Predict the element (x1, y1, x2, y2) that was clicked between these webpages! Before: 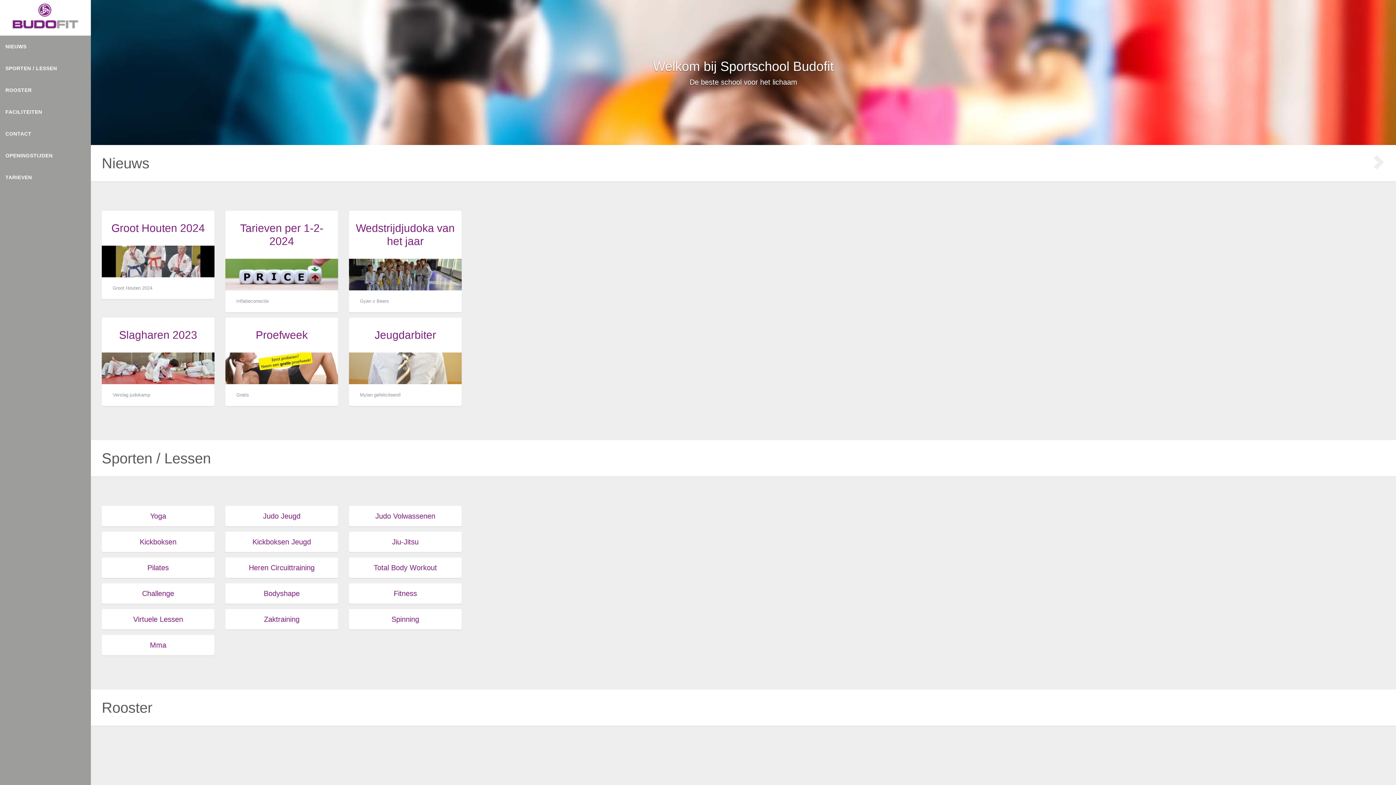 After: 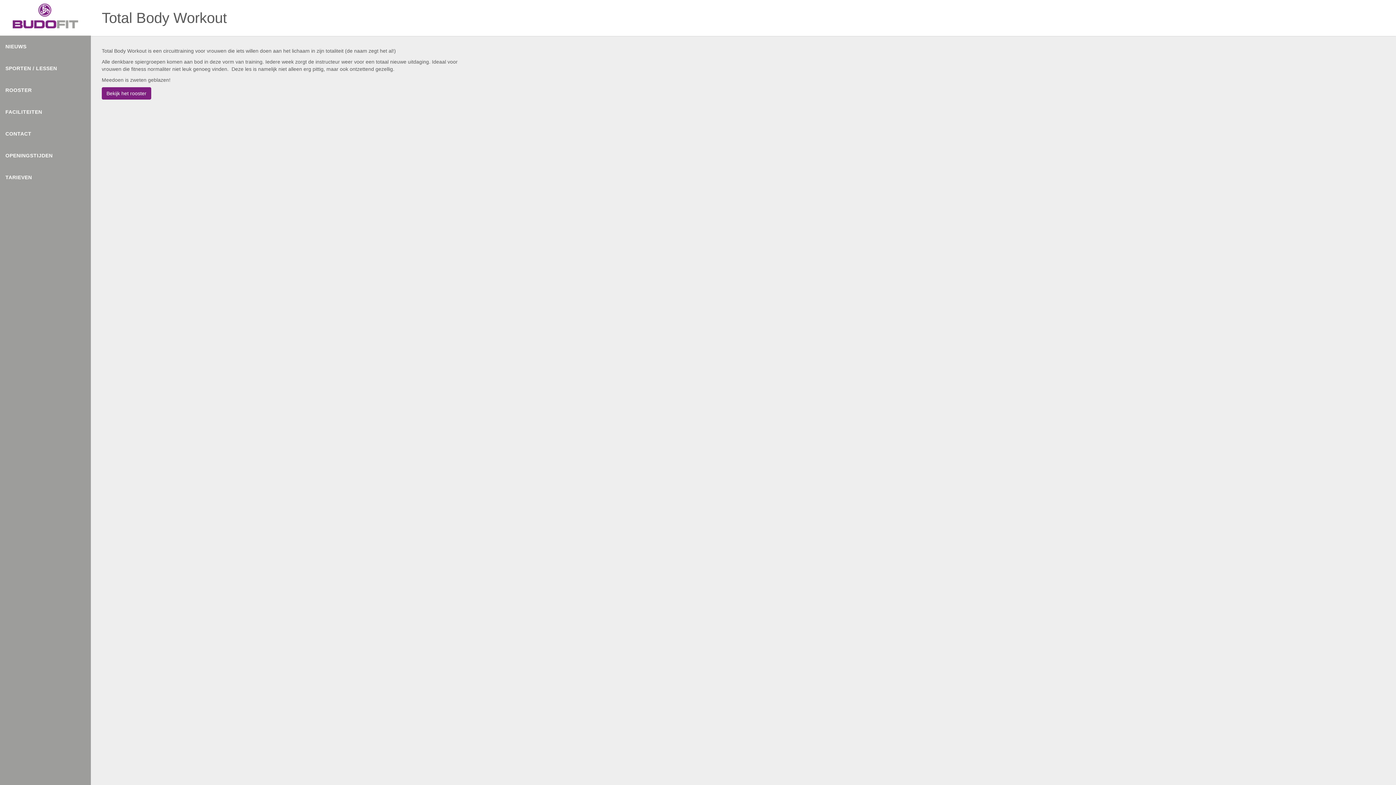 Action: label: Total Body Workout bbox: (349, 557, 461, 578)